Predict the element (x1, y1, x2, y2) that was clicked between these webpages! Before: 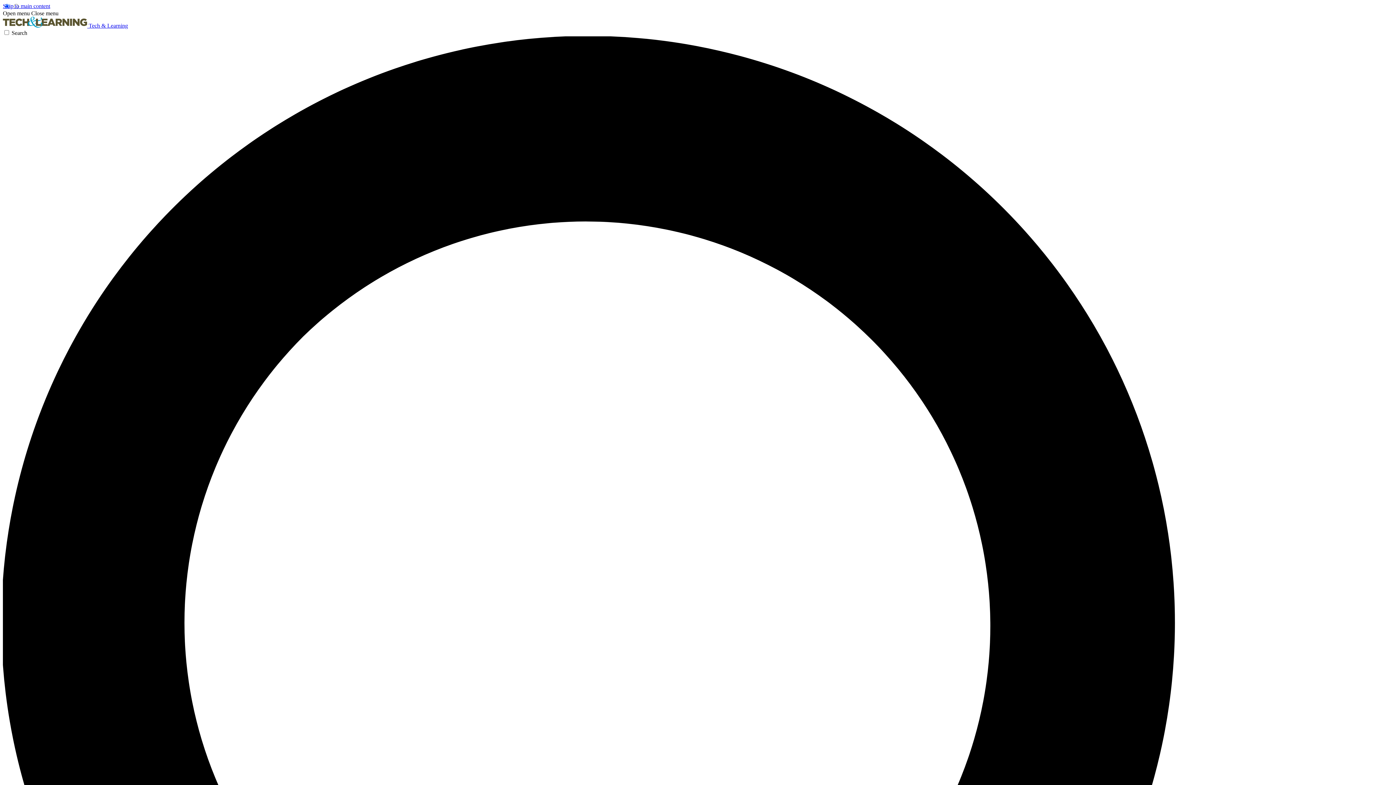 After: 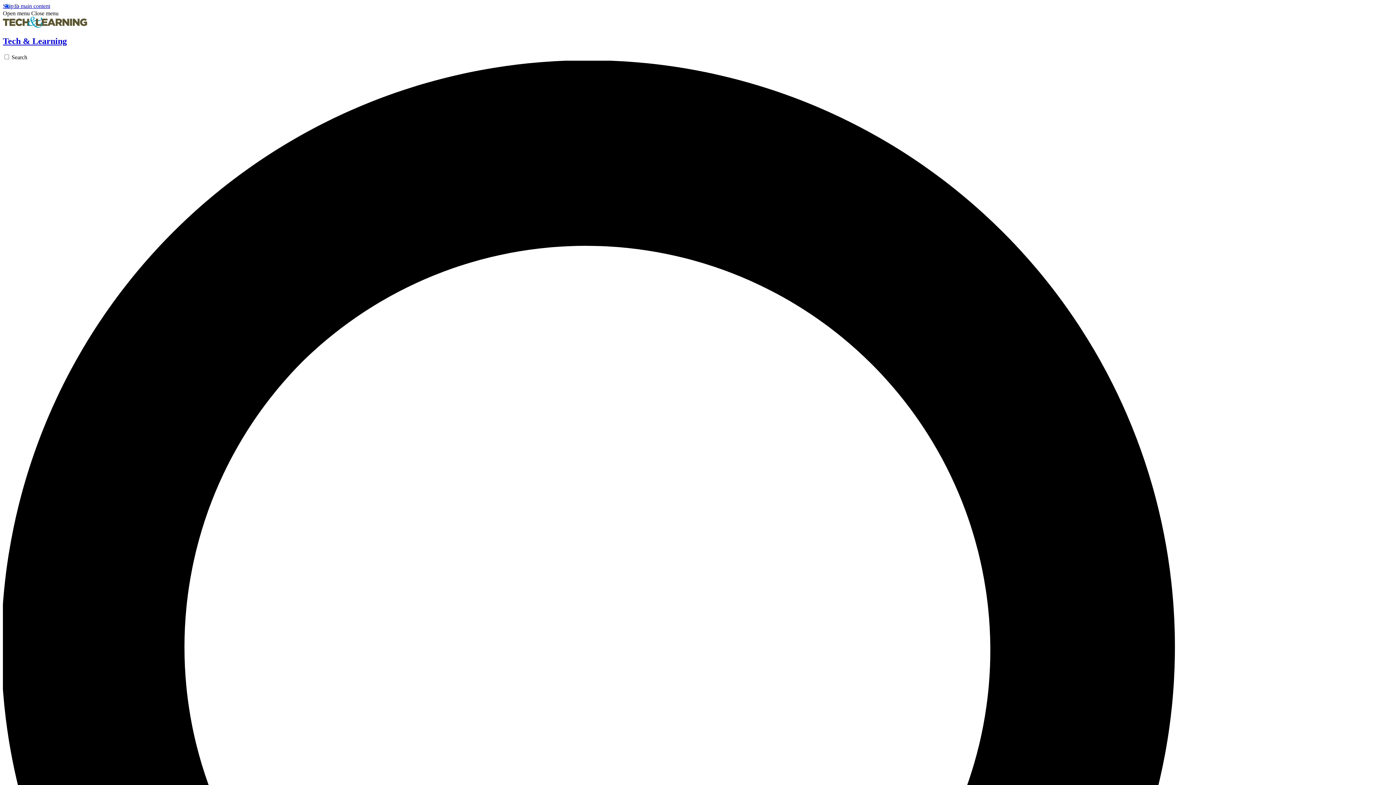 Action: bbox: (2, 22, 128, 28) label:  Tech & Learning